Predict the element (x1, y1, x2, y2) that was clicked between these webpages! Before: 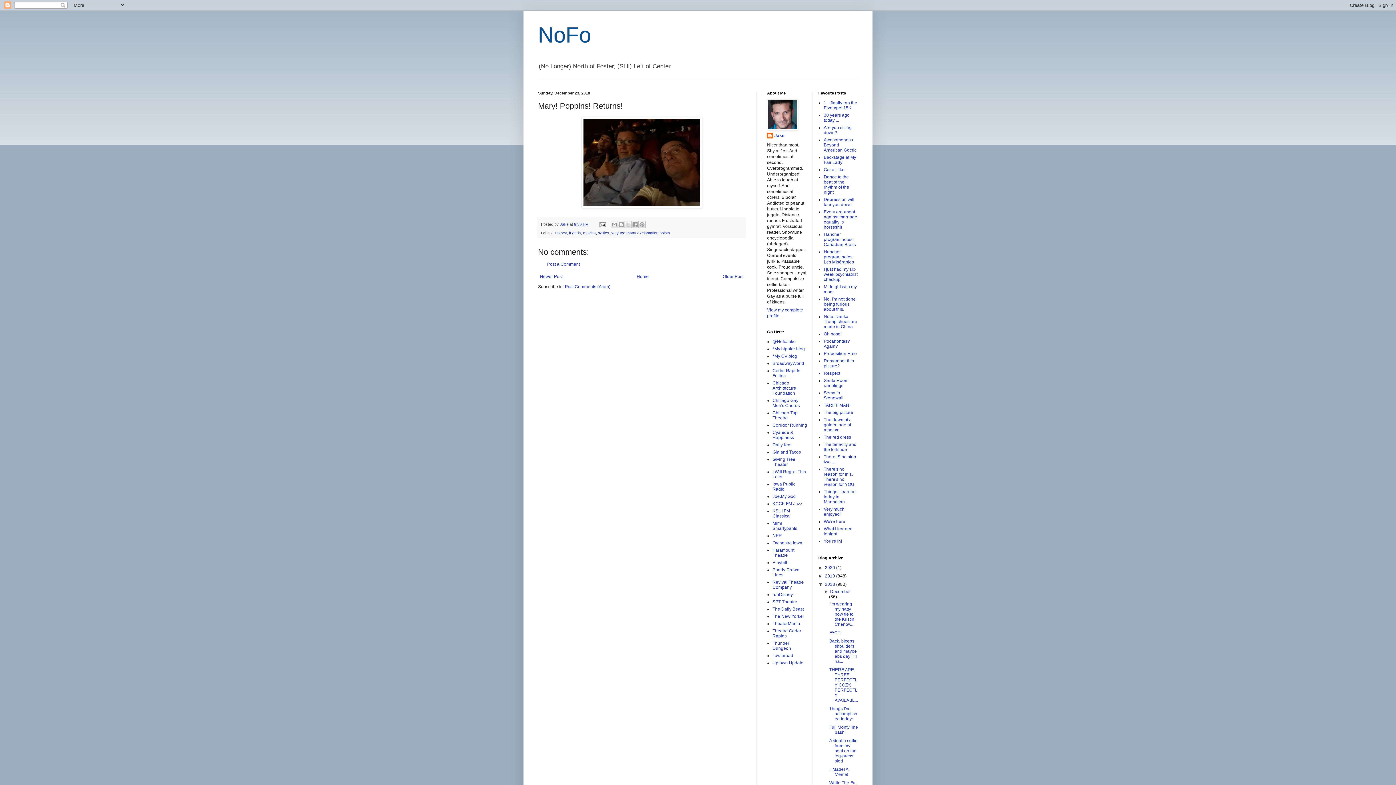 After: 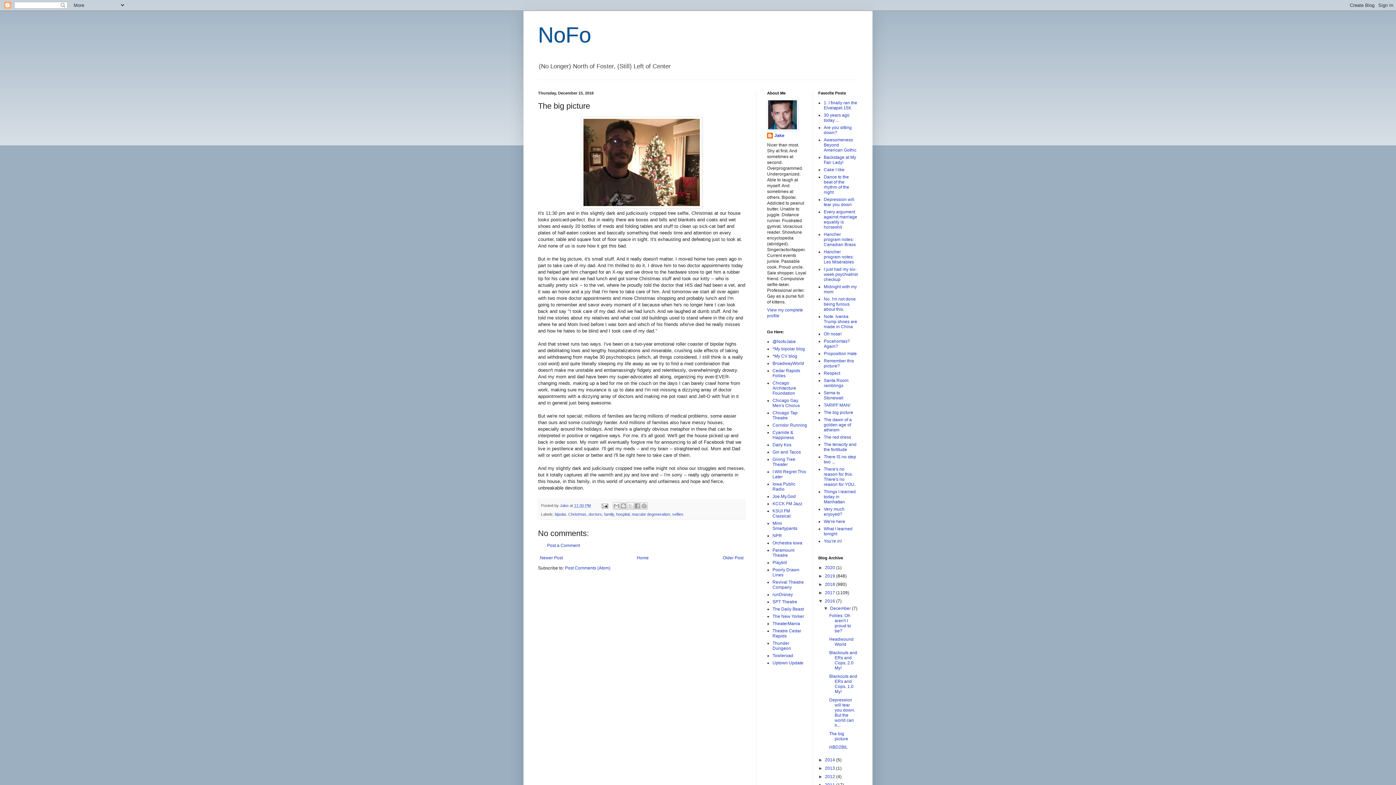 Action: label: The big picture bbox: (824, 410, 853, 415)